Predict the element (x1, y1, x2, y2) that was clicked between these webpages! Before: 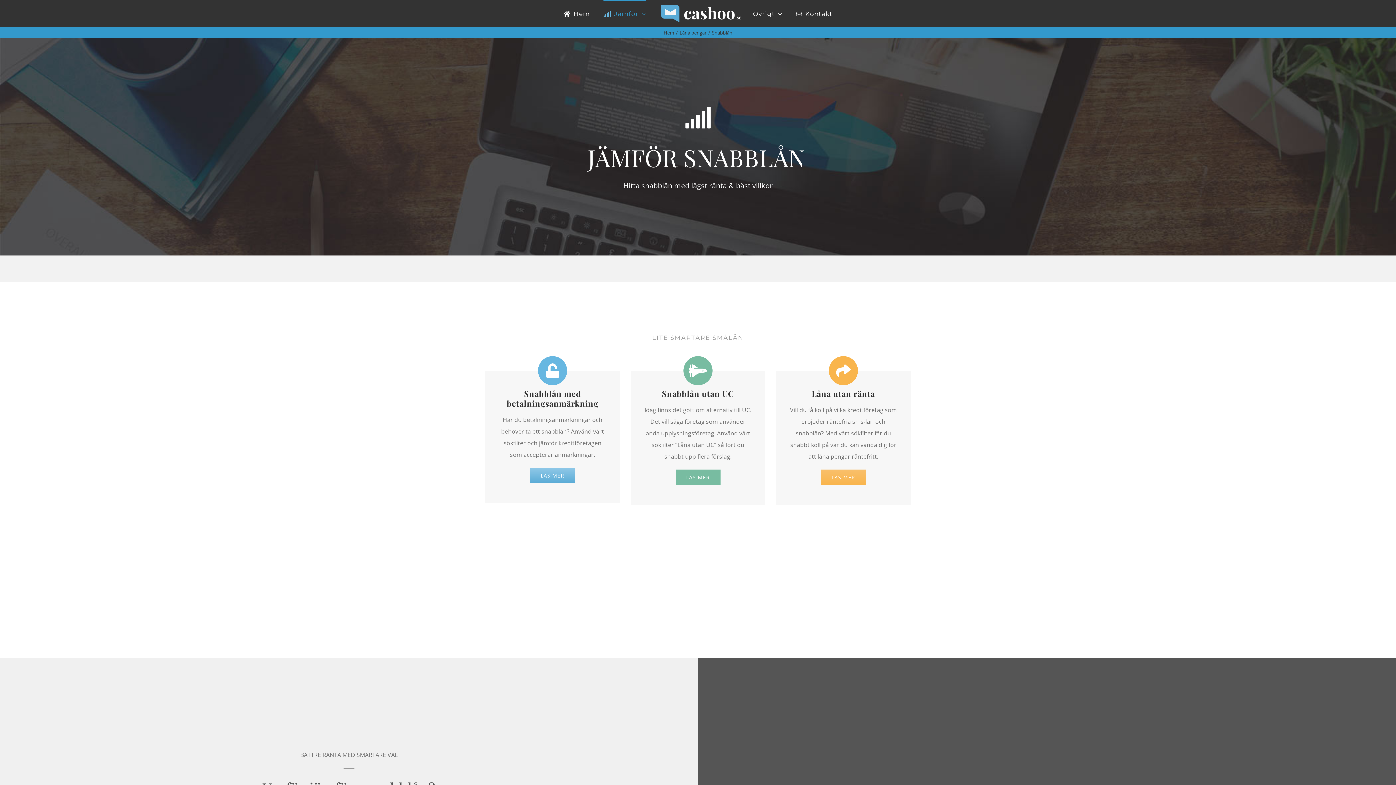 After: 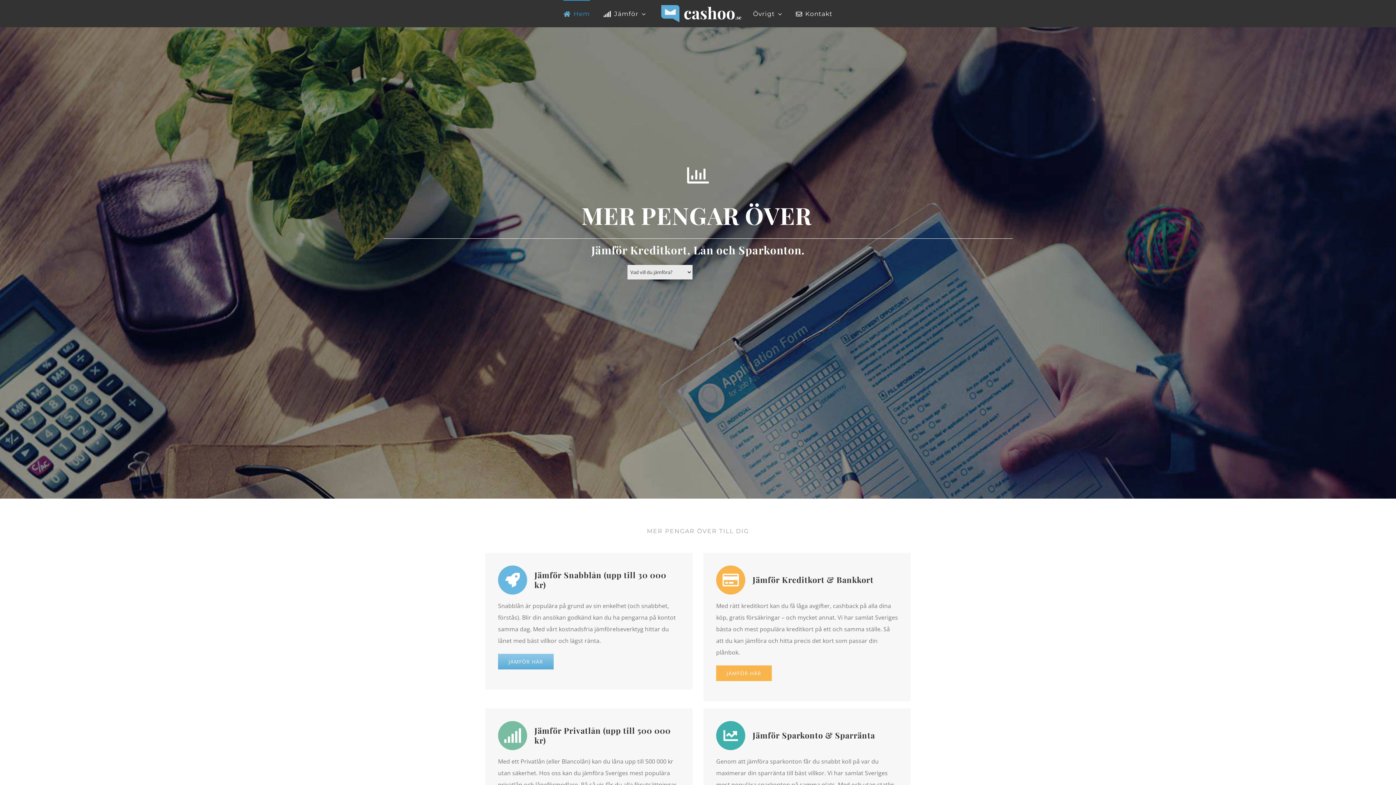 Action: label: Jämför bbox: (603, 0, 646, 27)